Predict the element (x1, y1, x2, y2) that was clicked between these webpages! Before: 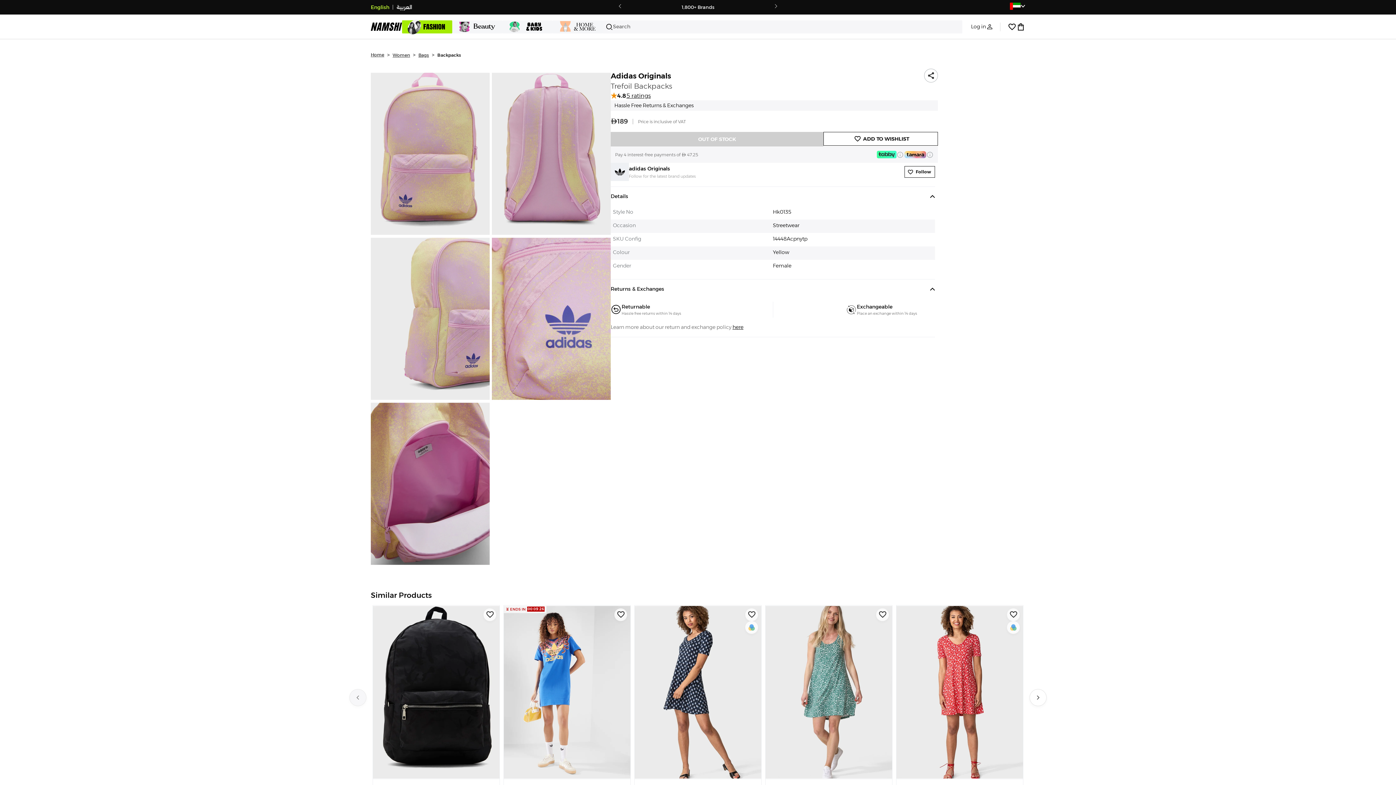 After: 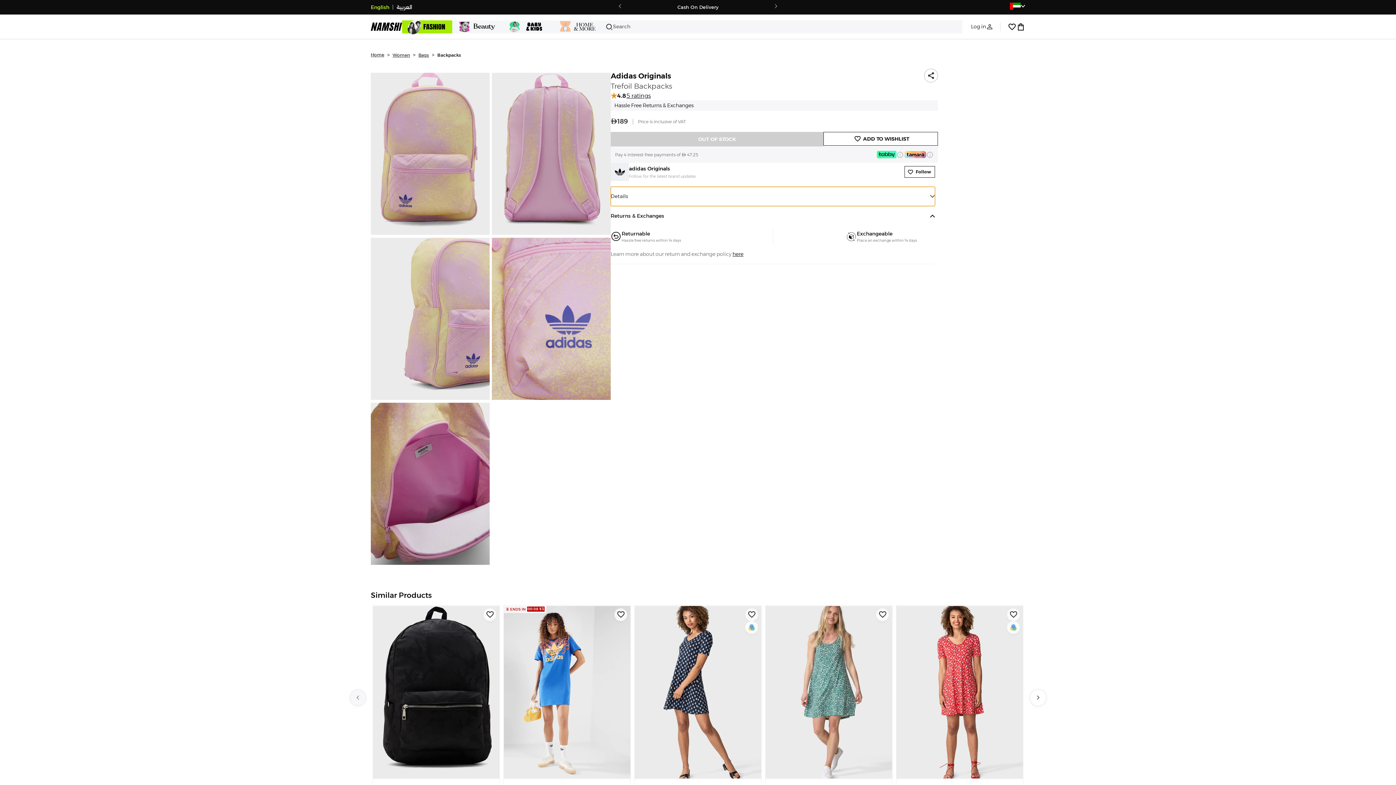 Action: bbox: (610, 187, 935, 206) label: Details